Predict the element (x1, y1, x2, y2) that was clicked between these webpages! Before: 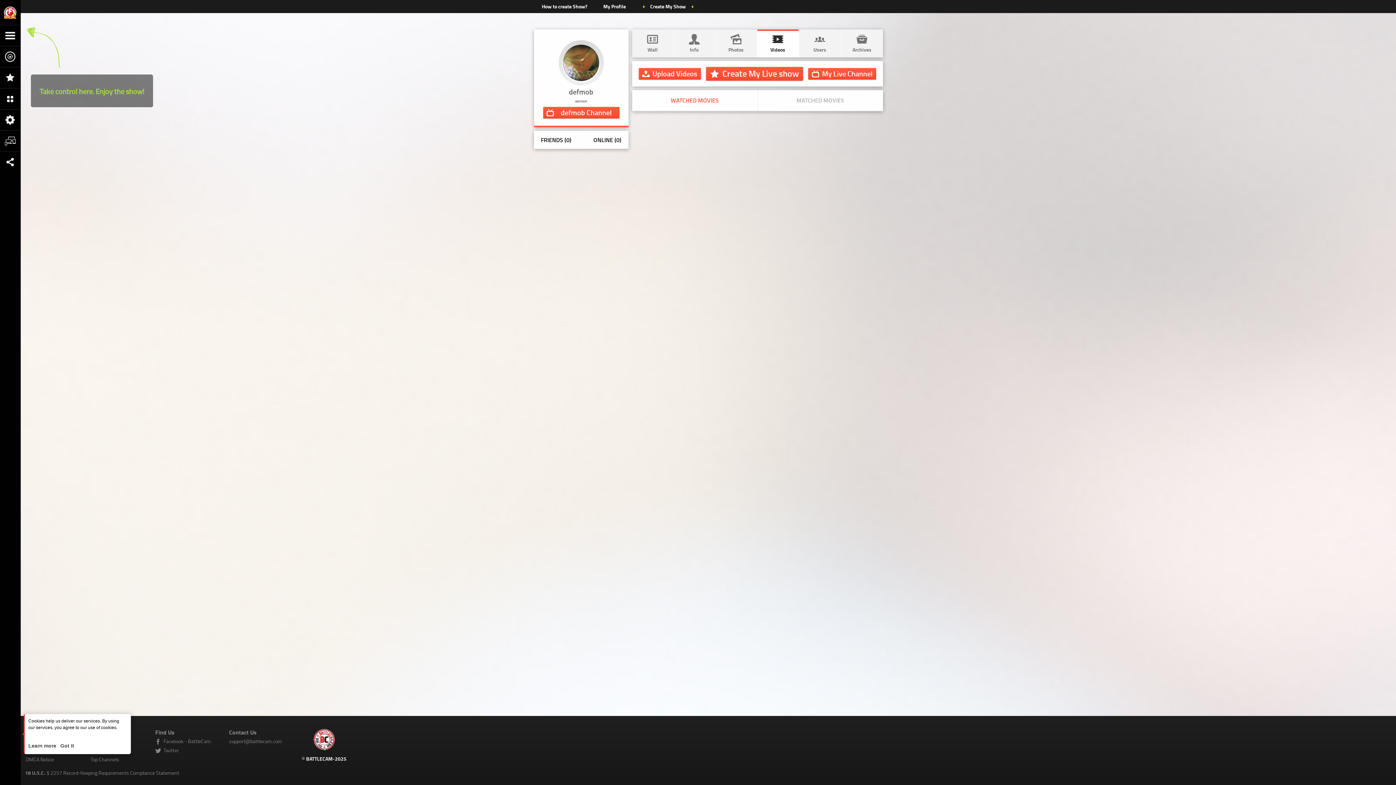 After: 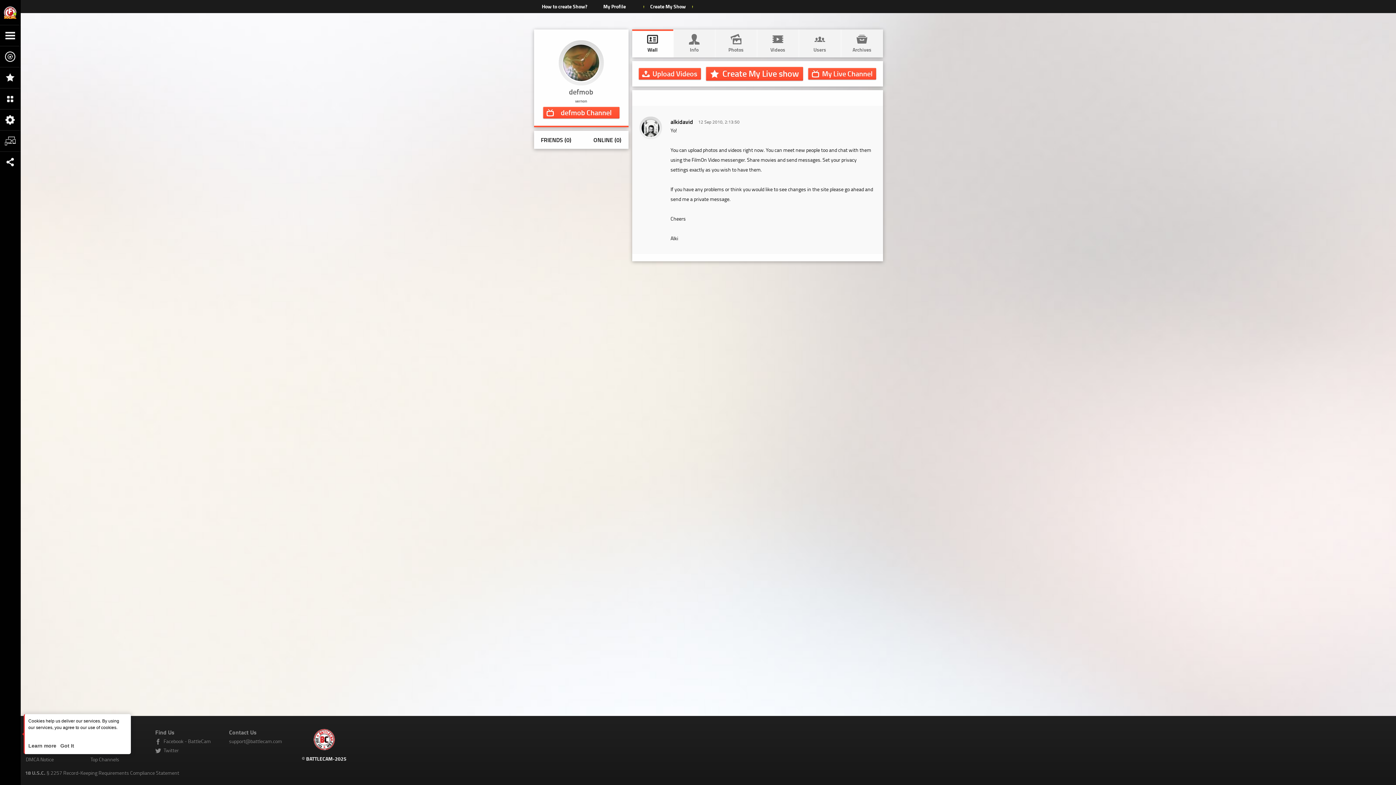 Action: bbox: (632, 29, 673, 57) label: 
Wall